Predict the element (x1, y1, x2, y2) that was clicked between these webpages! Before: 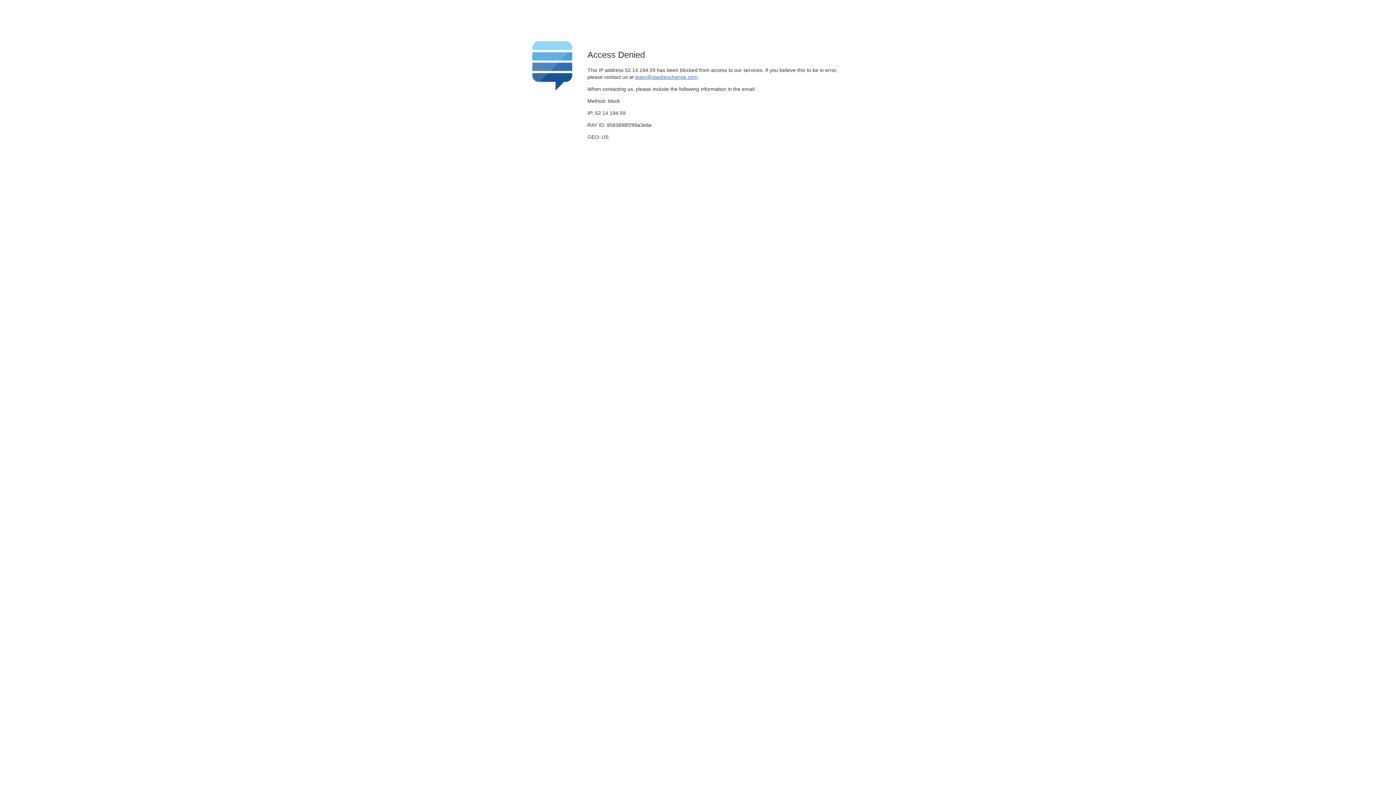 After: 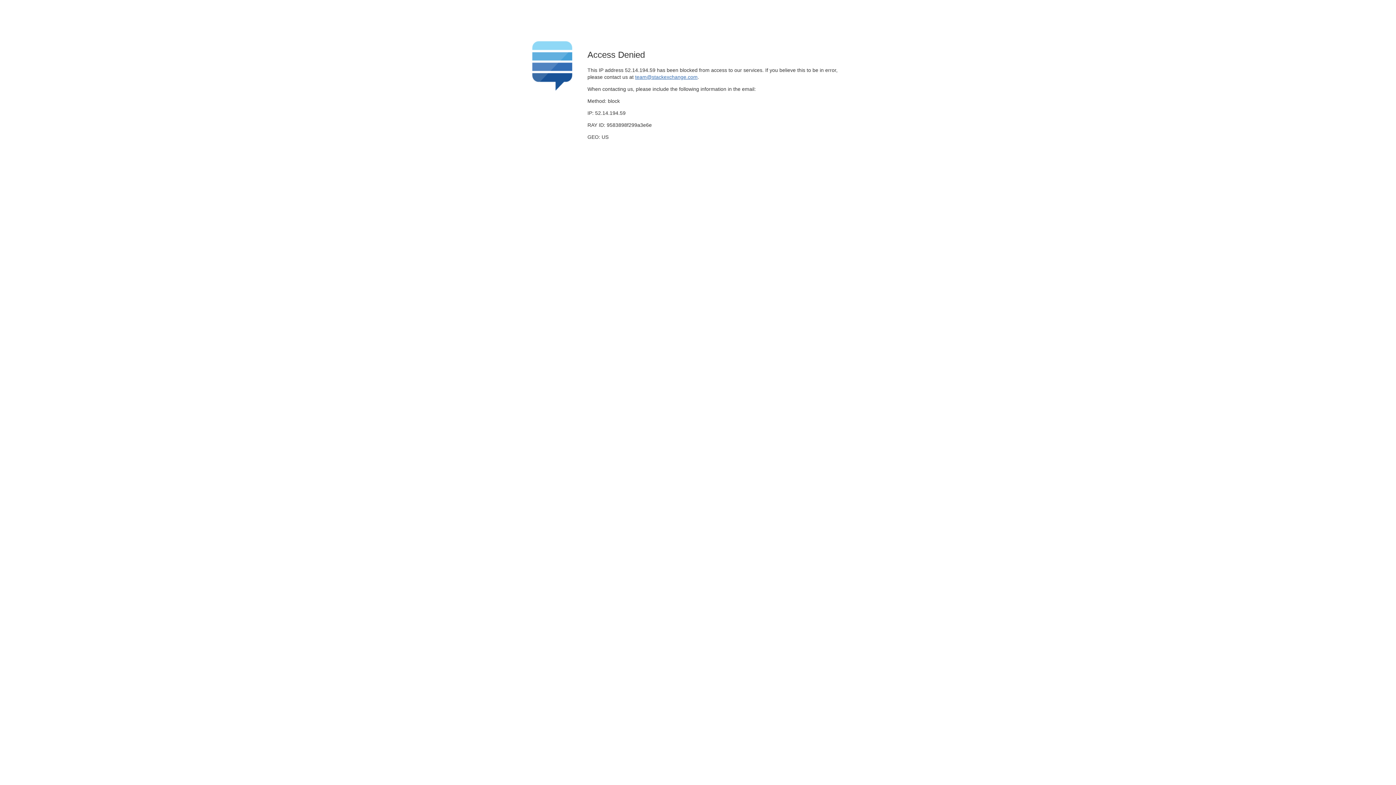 Action: label: team@stackexchange.com bbox: (635, 74, 697, 79)